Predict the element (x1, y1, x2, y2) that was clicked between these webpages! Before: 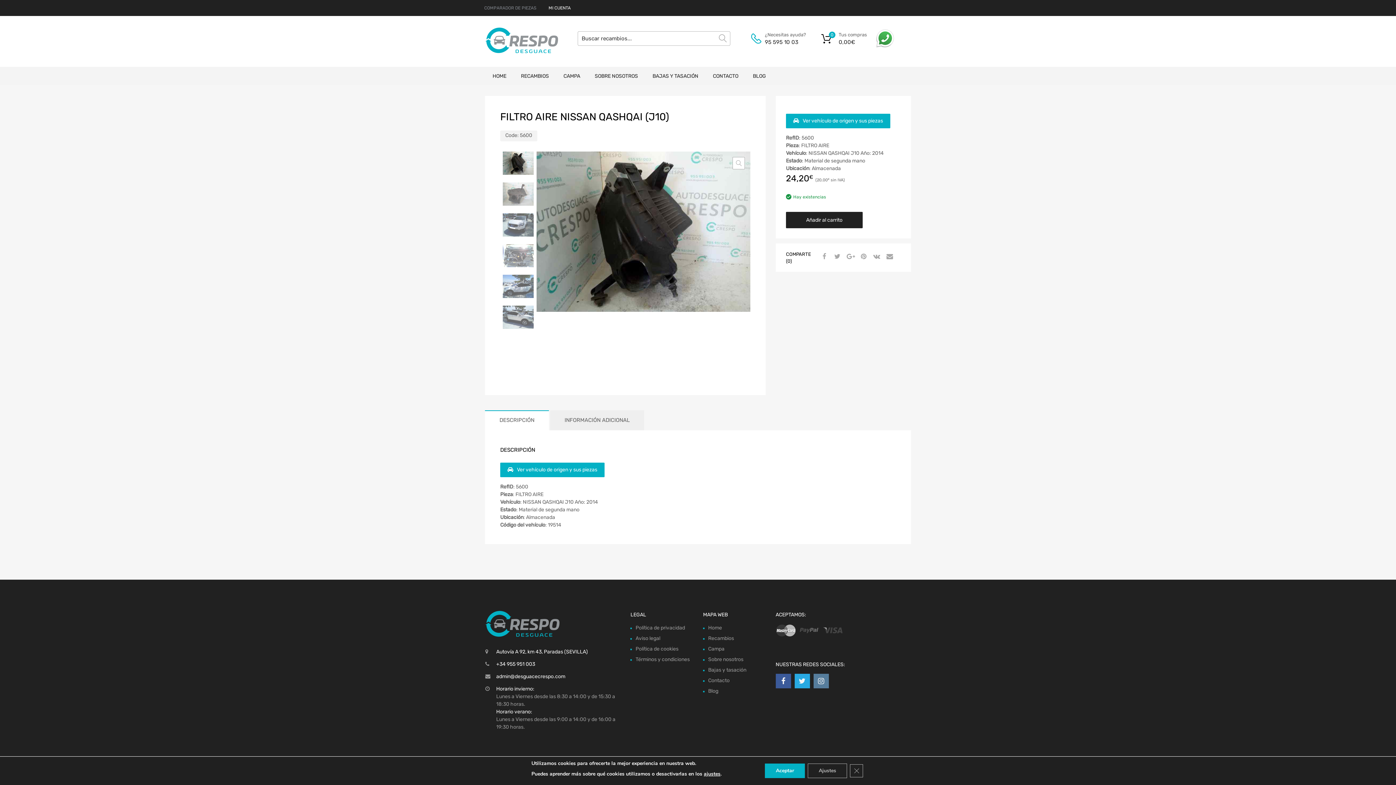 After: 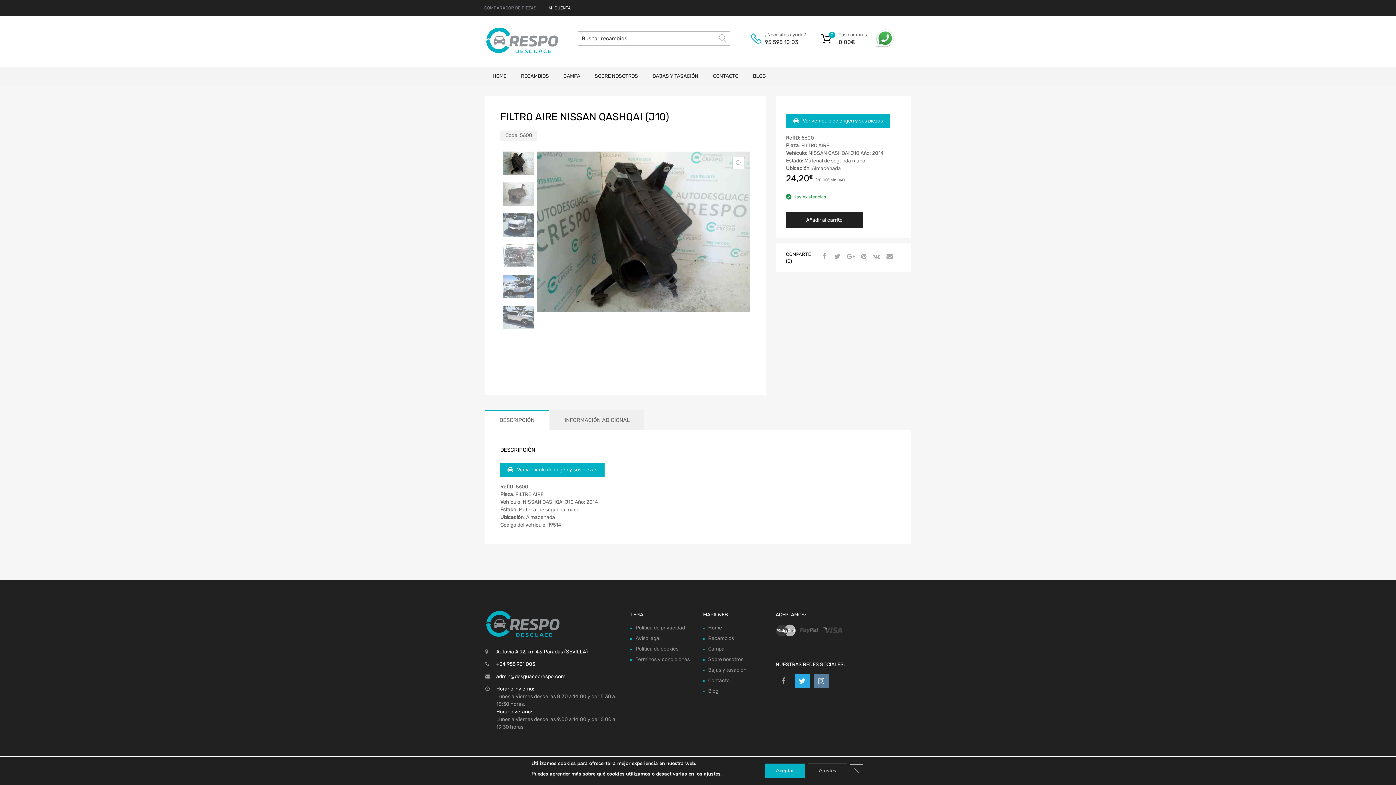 Action: bbox: (775, 677, 791, 685)